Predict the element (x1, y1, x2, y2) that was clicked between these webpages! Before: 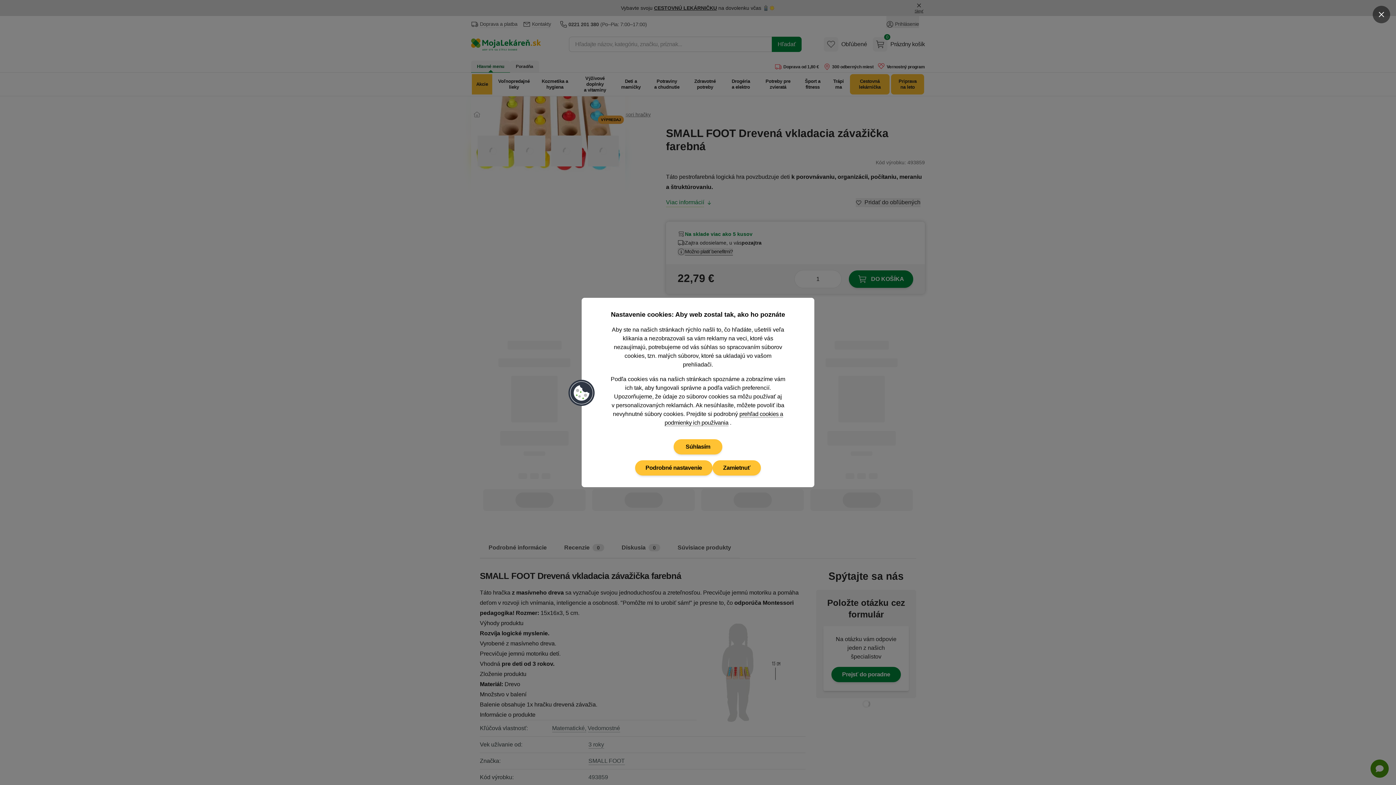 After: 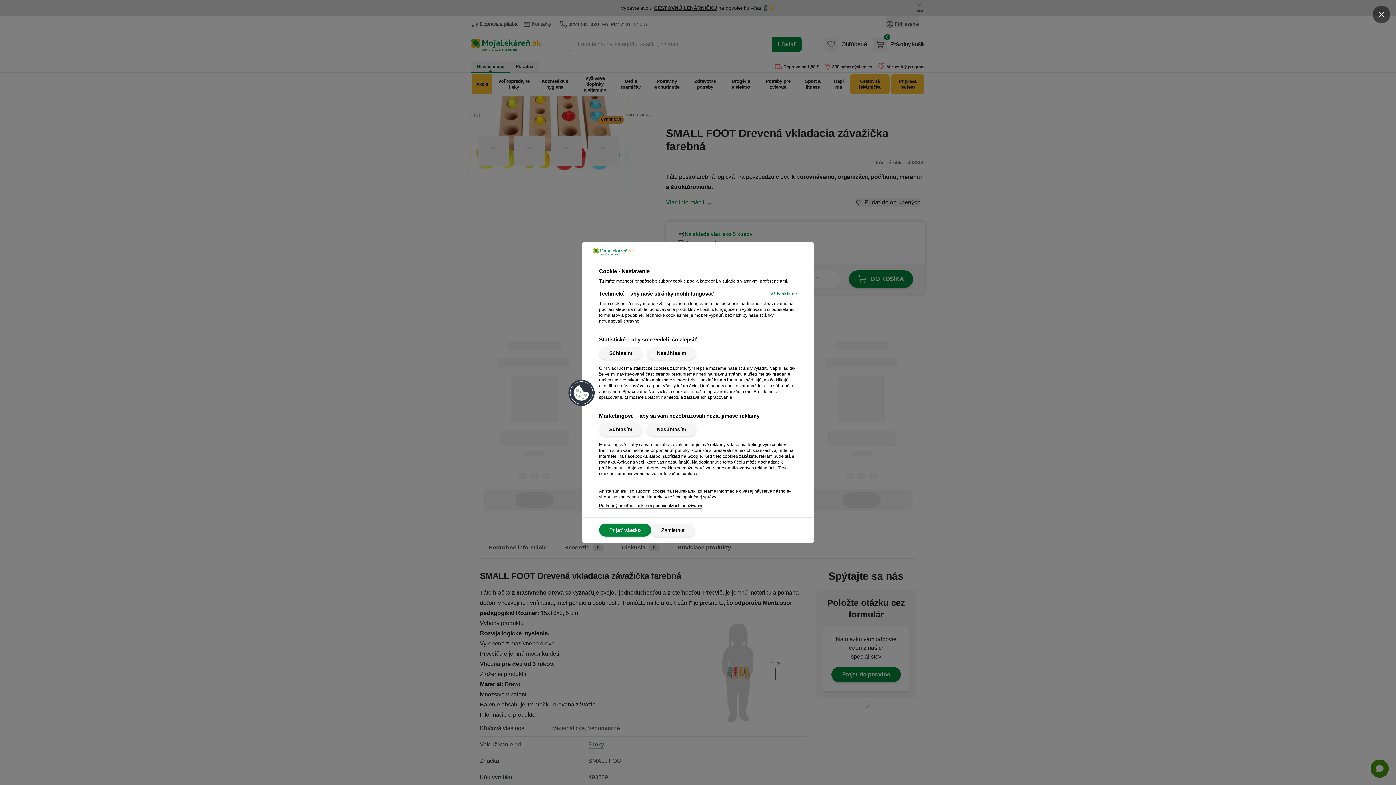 Action: label: Podrobné nastavenie bbox: (635, 460, 712, 475)